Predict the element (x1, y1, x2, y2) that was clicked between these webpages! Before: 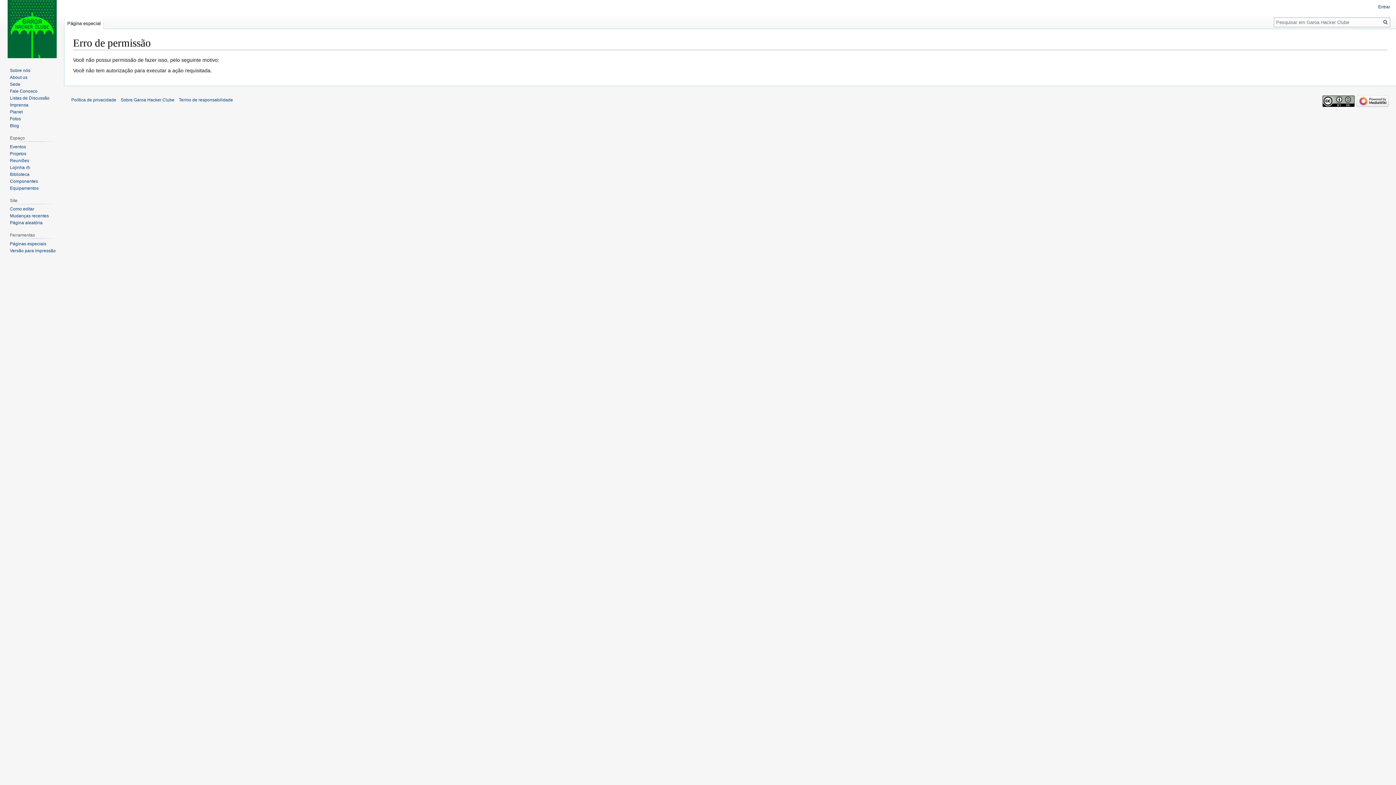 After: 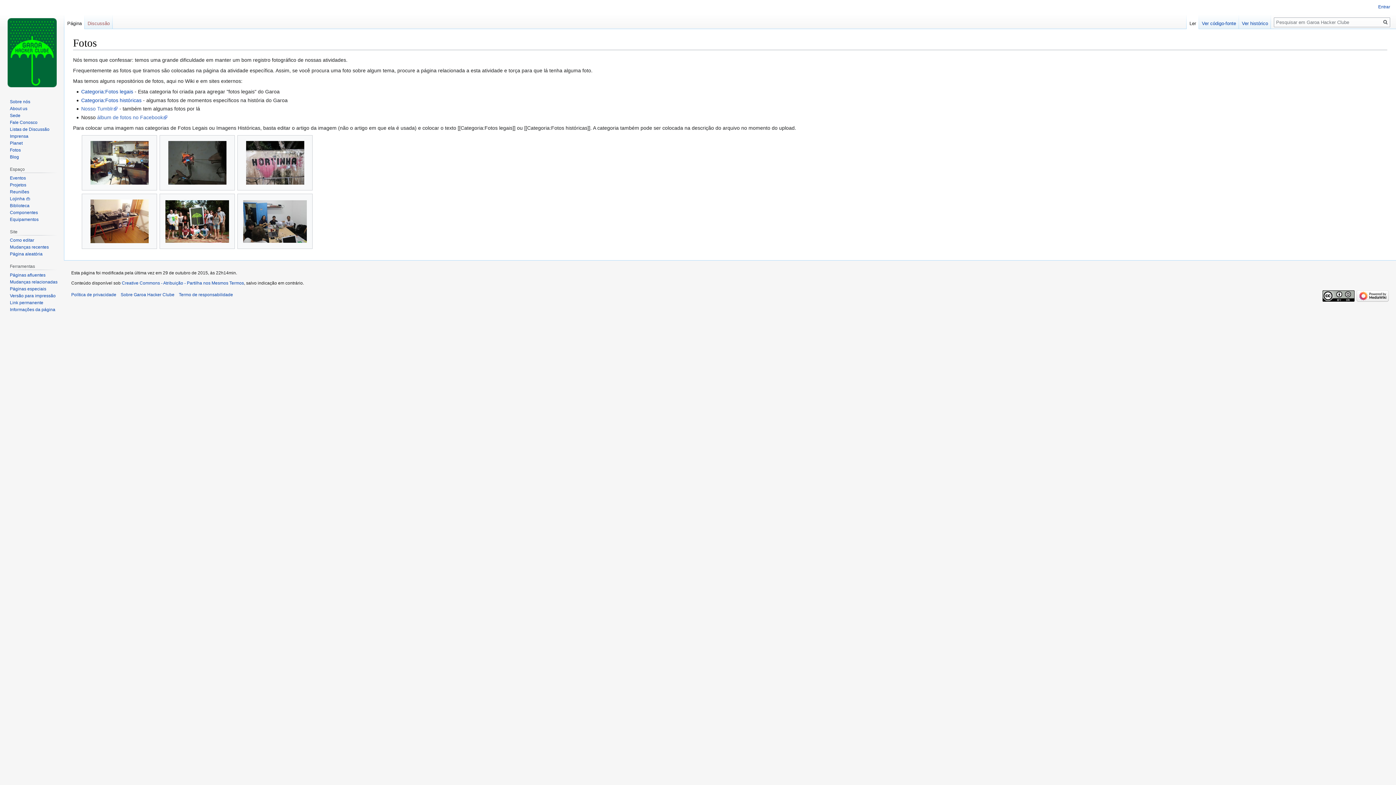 Action: bbox: (9, 116, 20, 121) label: Fotos